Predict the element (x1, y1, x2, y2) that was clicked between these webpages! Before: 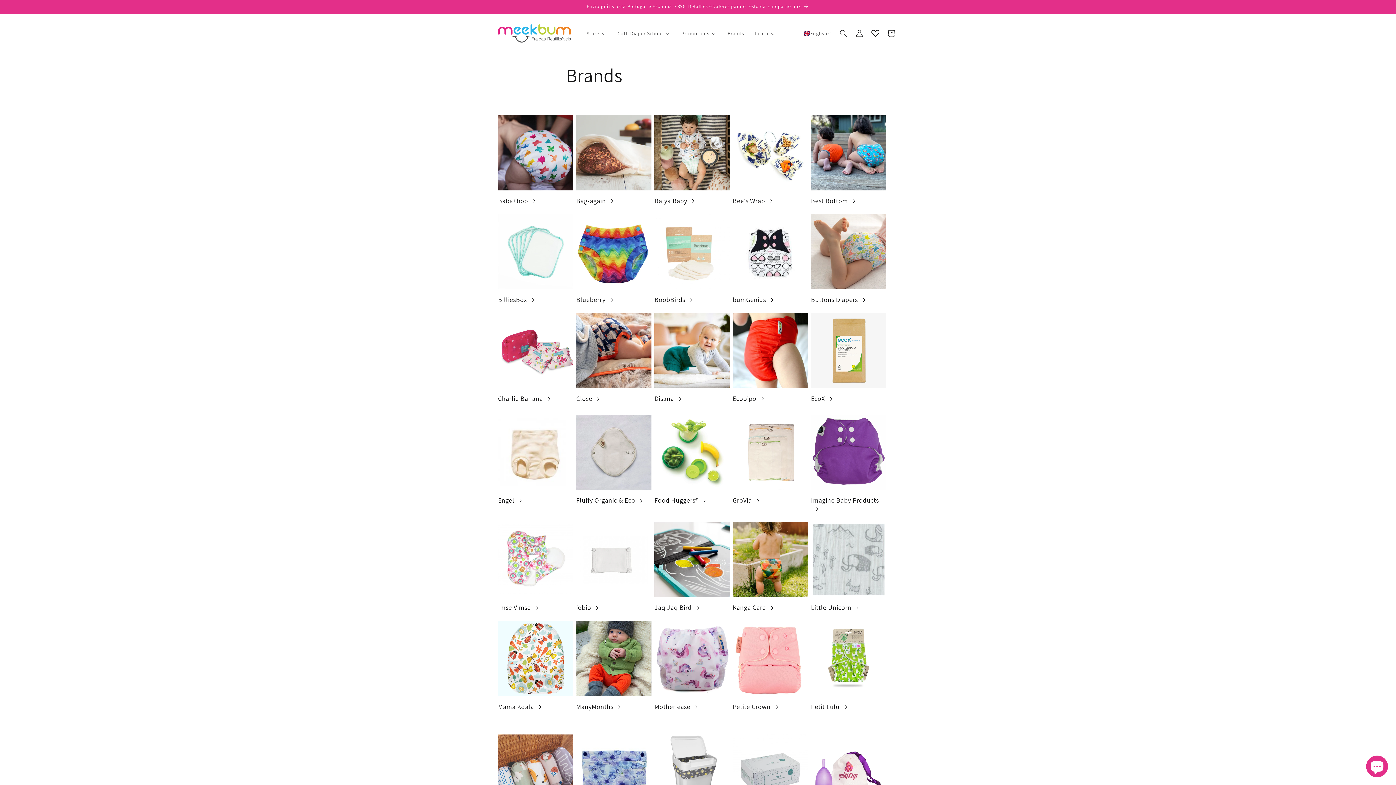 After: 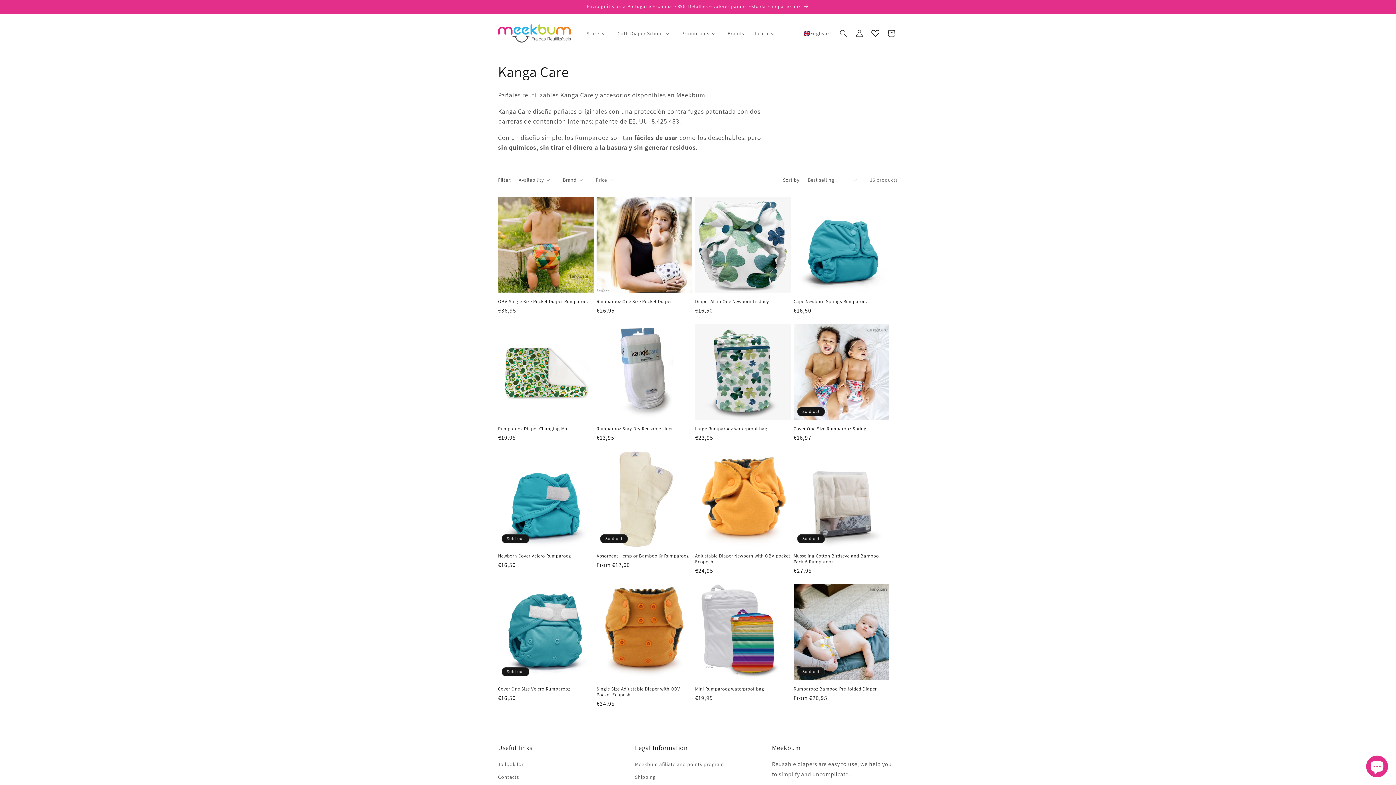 Action: bbox: (732, 603, 808, 612) label: Kanga Care